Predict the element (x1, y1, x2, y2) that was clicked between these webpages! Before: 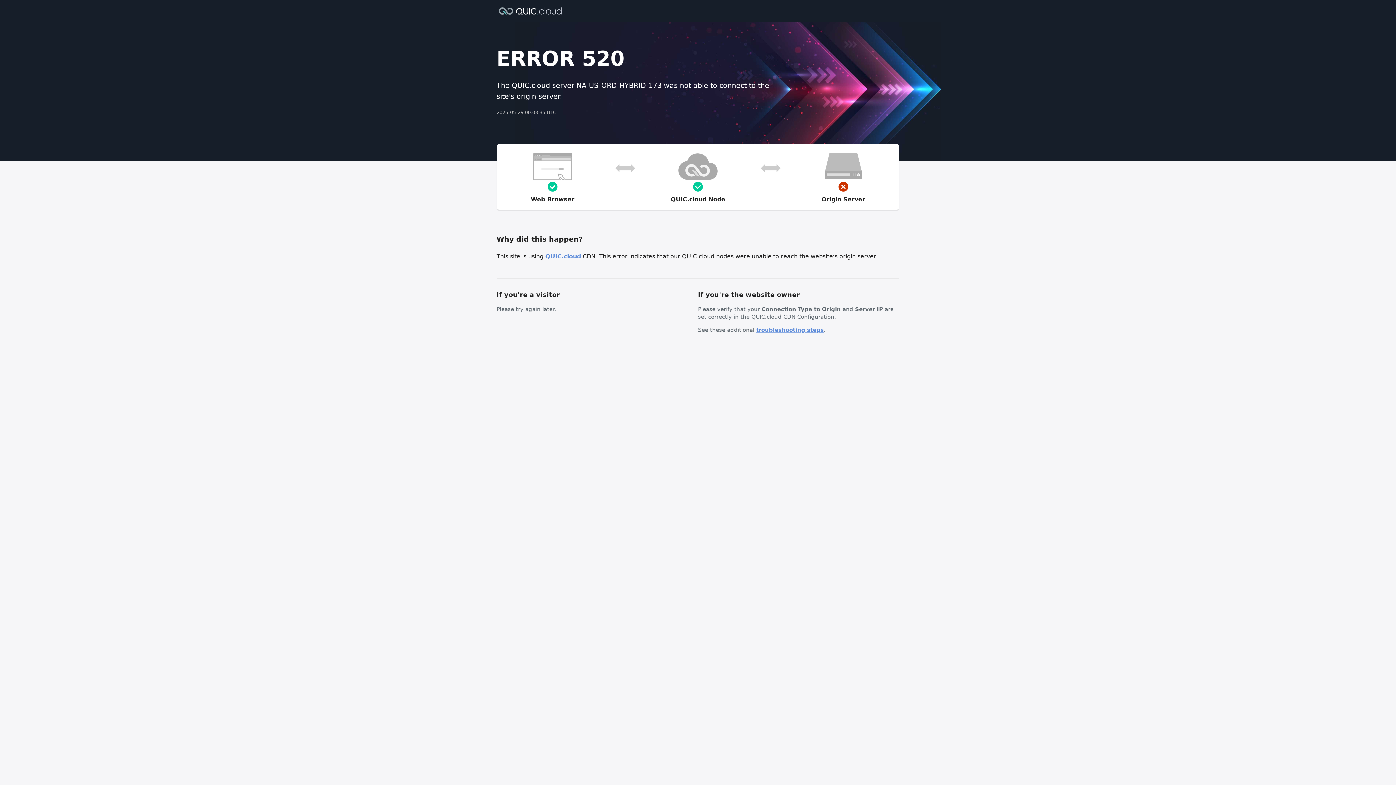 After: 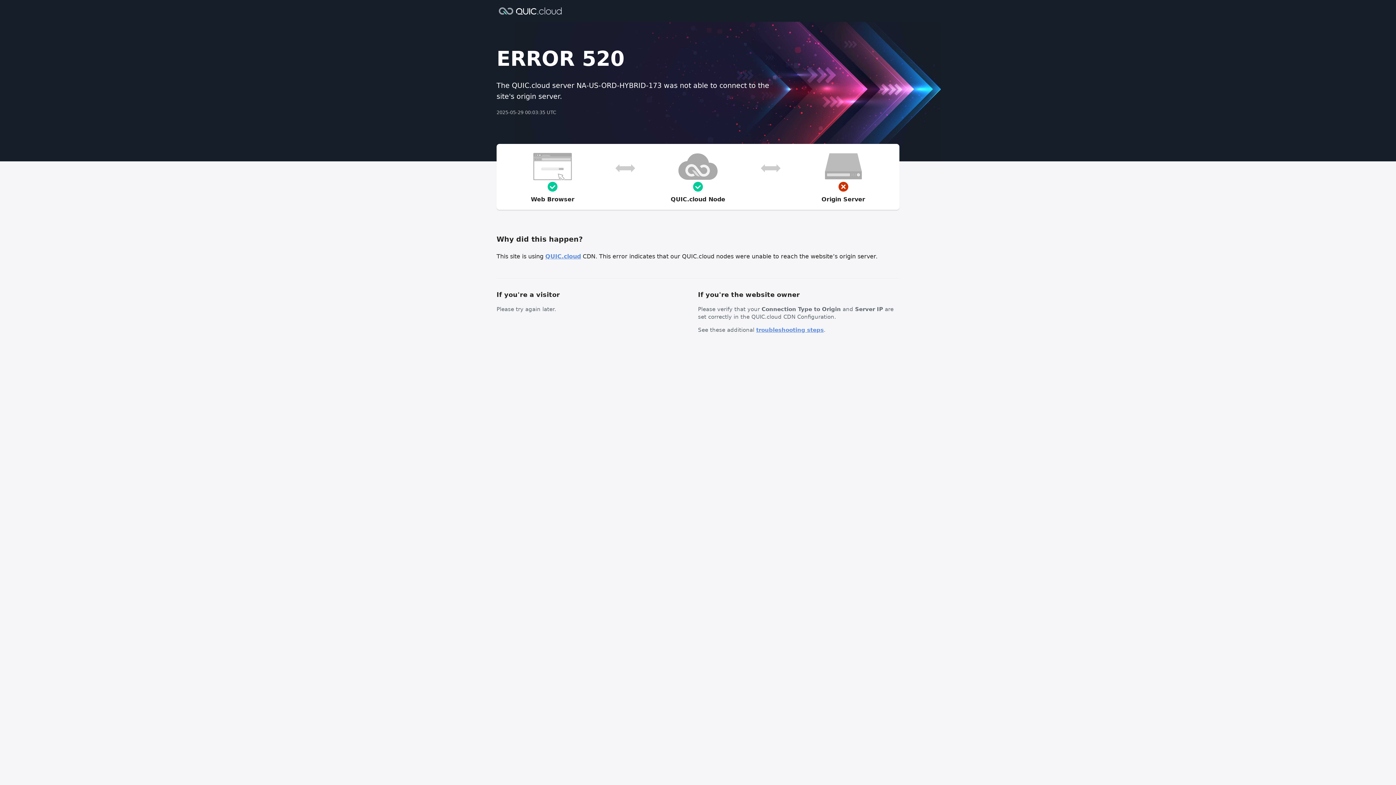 Action: bbox: (756, 326, 824, 333) label: troubleshooting steps